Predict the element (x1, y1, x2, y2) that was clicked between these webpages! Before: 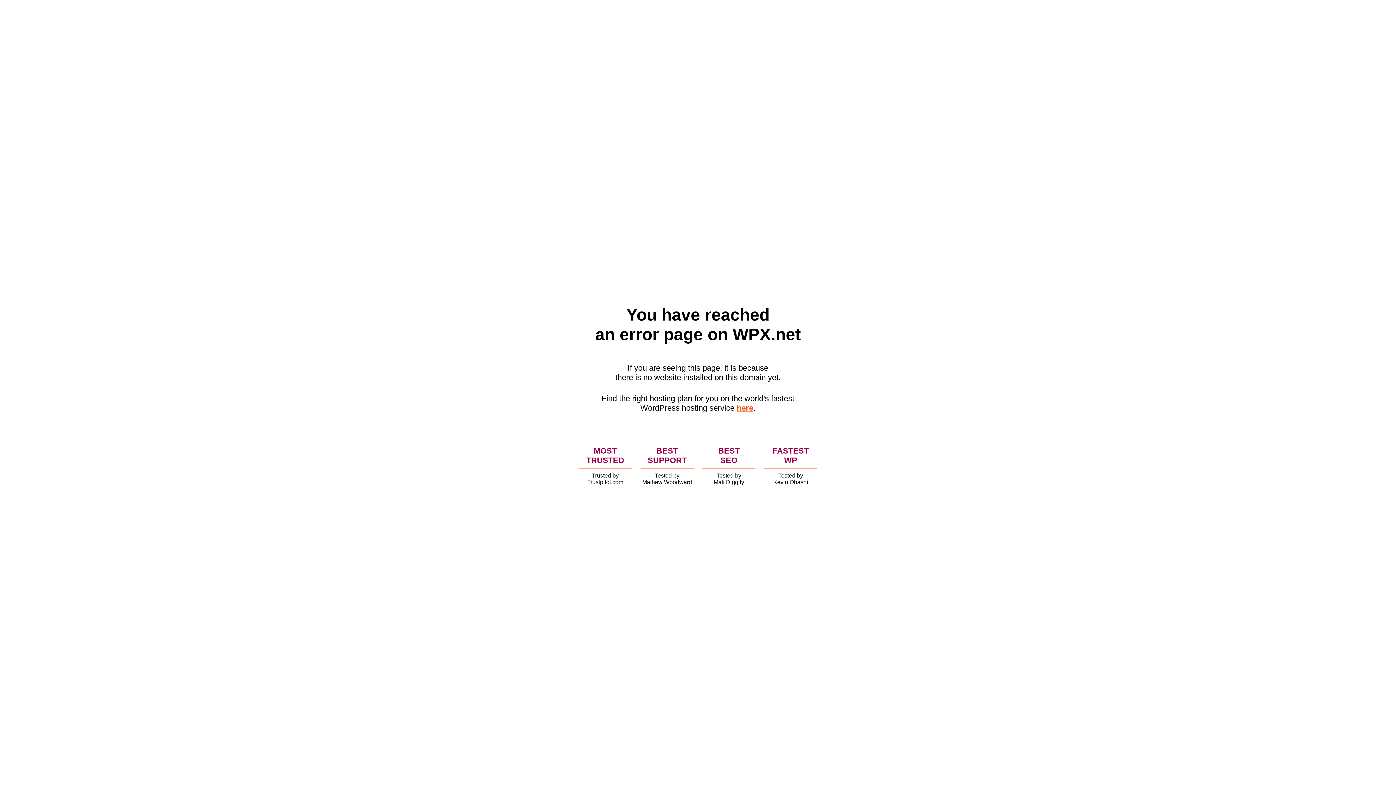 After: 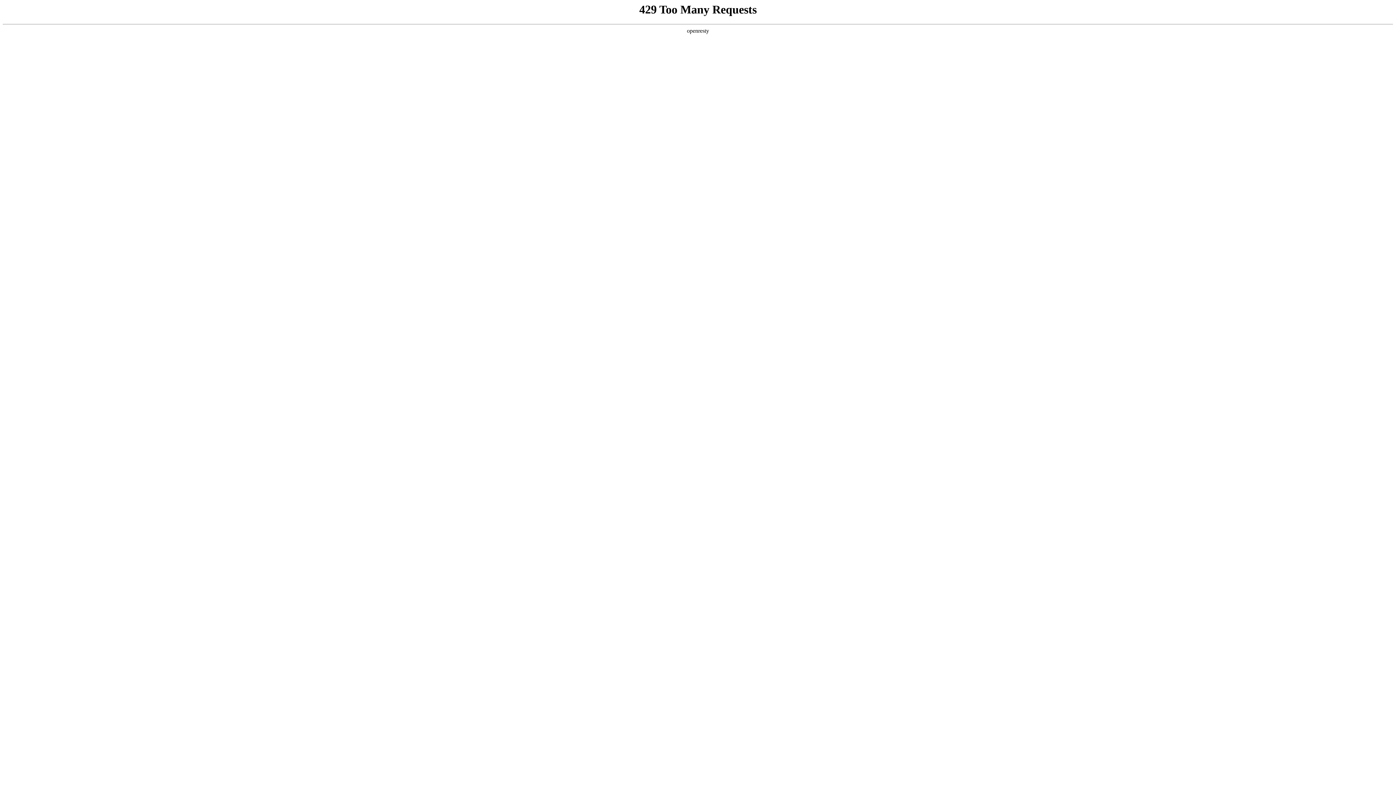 Action: bbox: (736, 403, 753, 412) label: here